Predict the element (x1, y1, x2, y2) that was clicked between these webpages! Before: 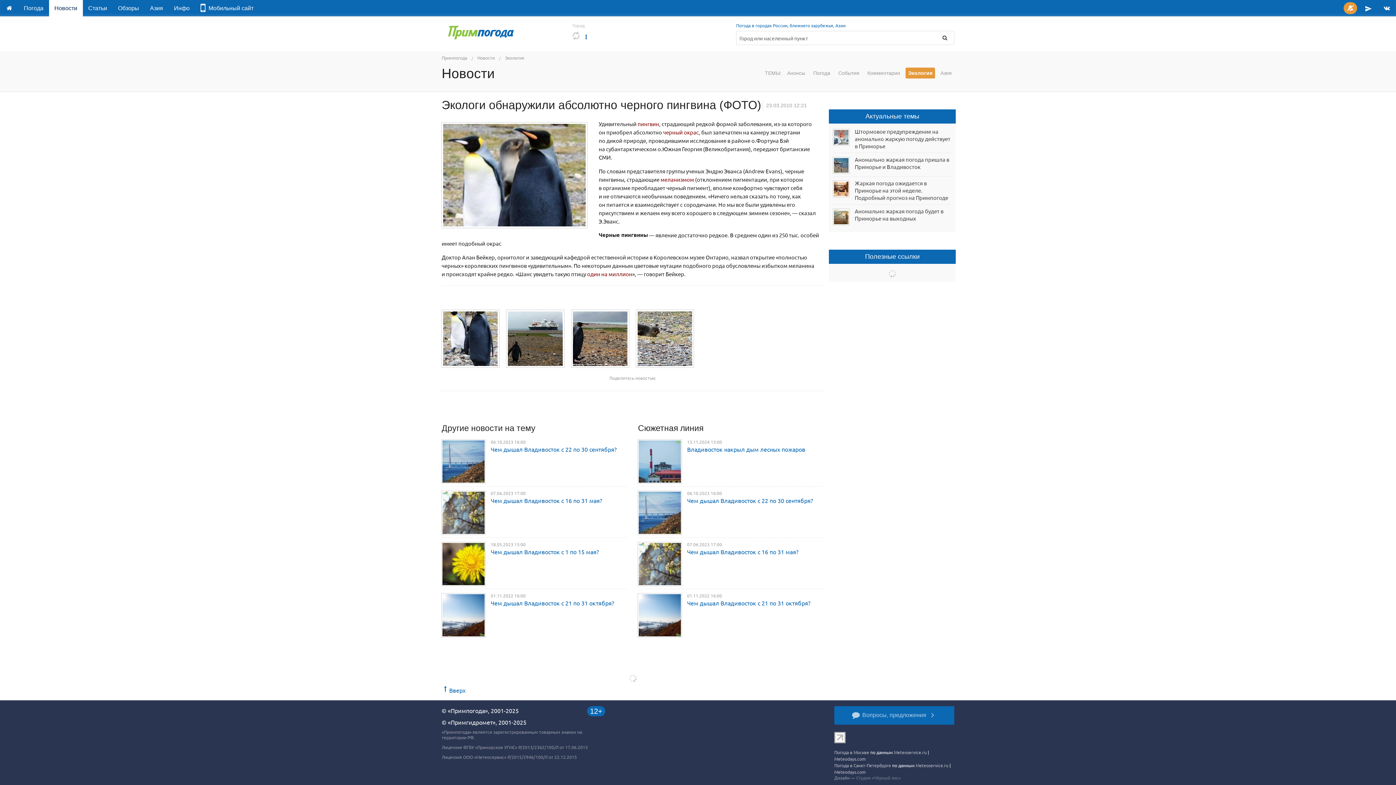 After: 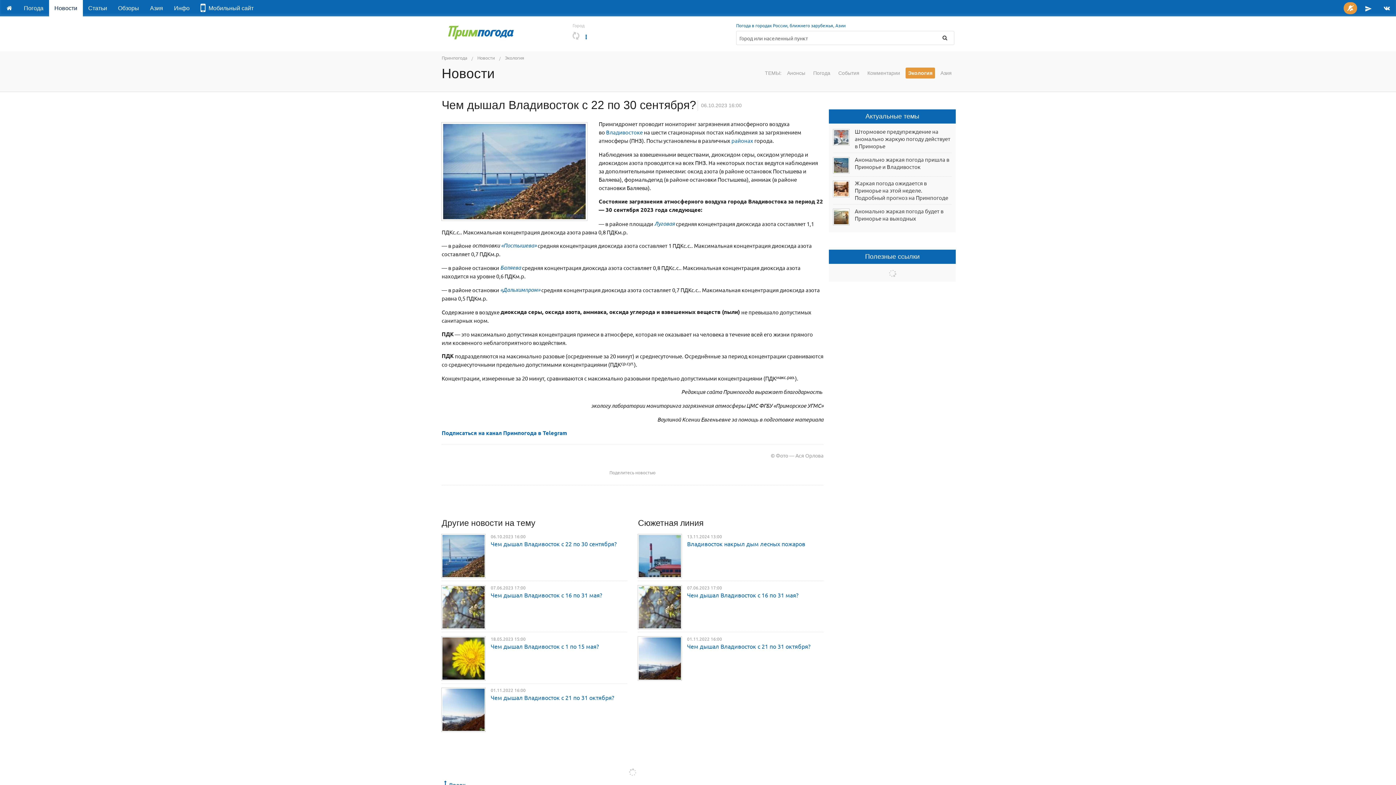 Action: bbox: (490, 445, 616, 452) label: Чем дышал Владивосток с 22 по 30 сентября?